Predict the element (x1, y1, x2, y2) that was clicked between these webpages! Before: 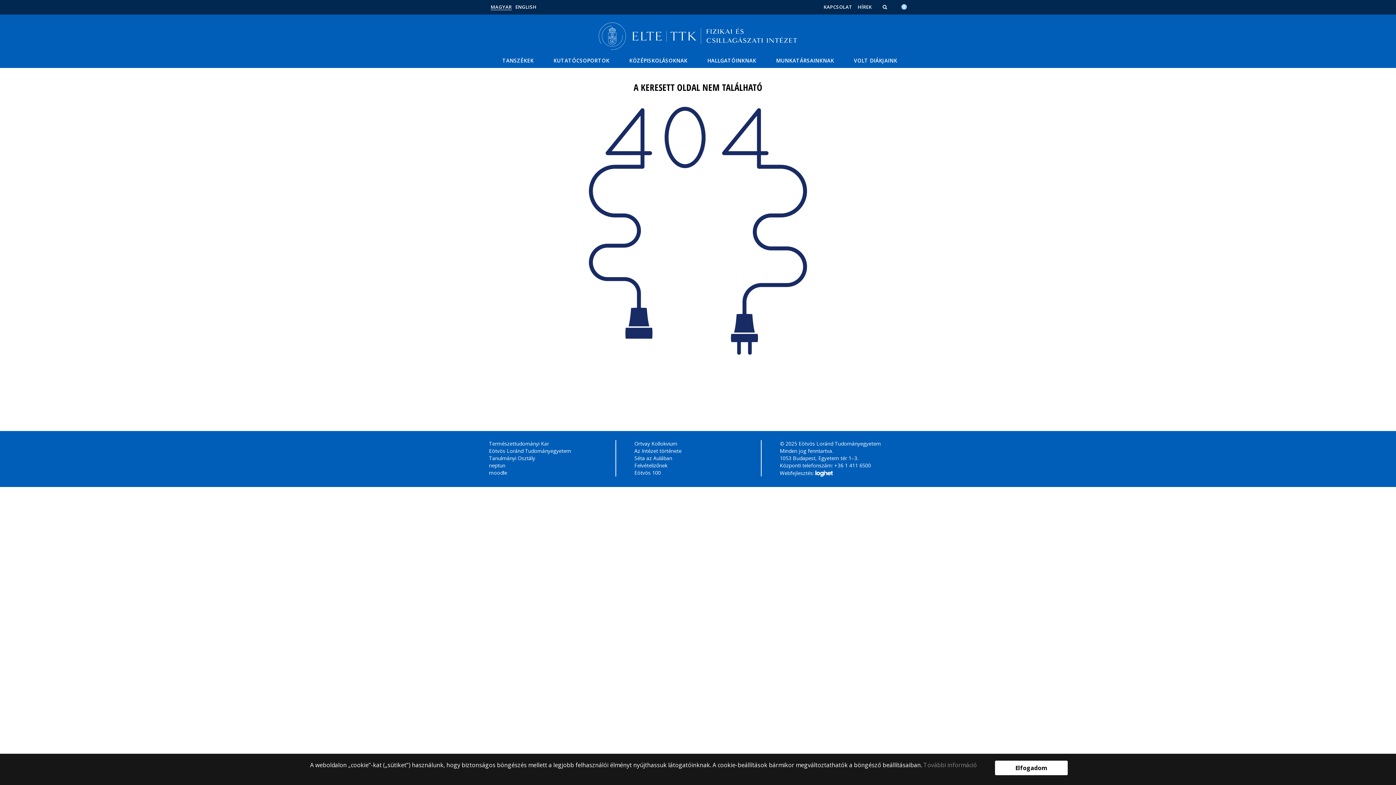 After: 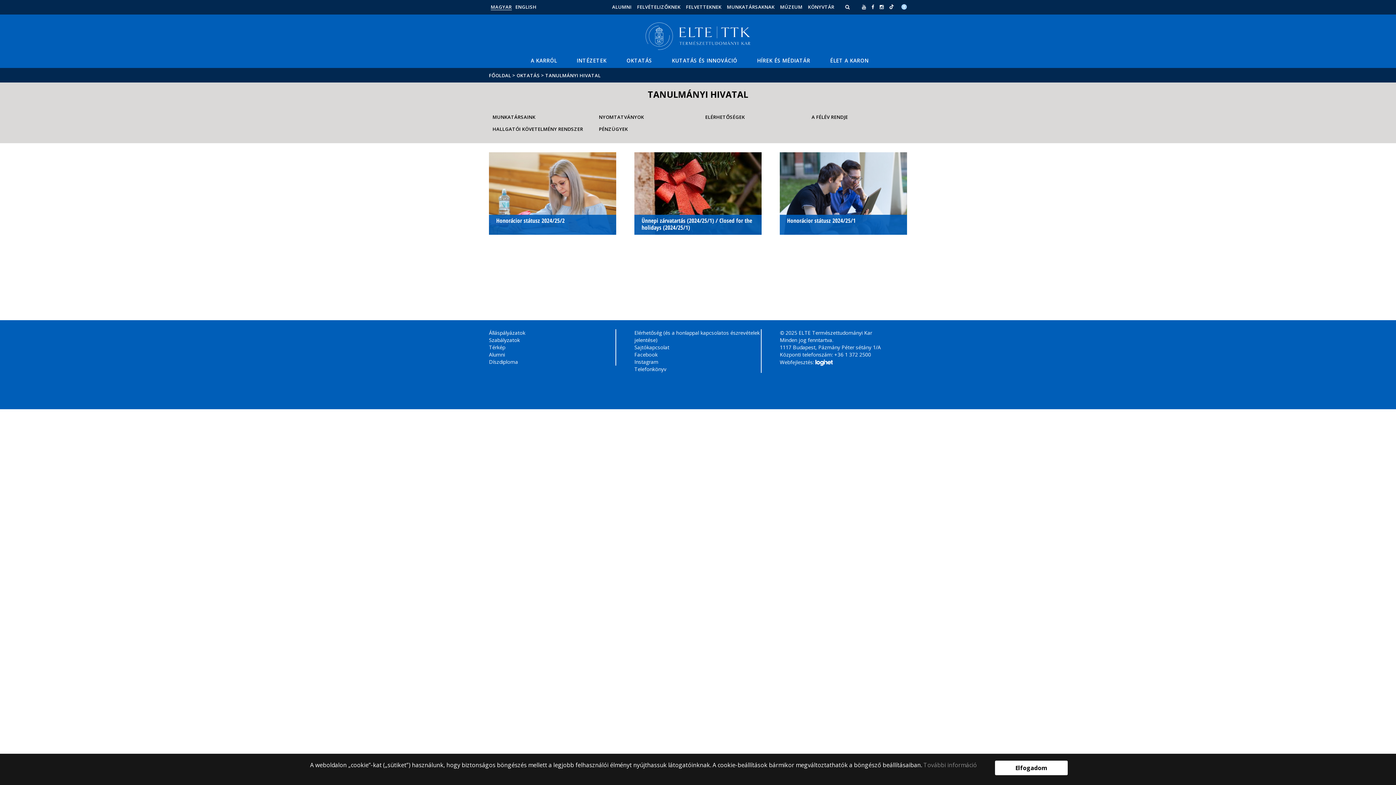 Action: label: Tanulmányi Osztály bbox: (489, 454, 616, 462)